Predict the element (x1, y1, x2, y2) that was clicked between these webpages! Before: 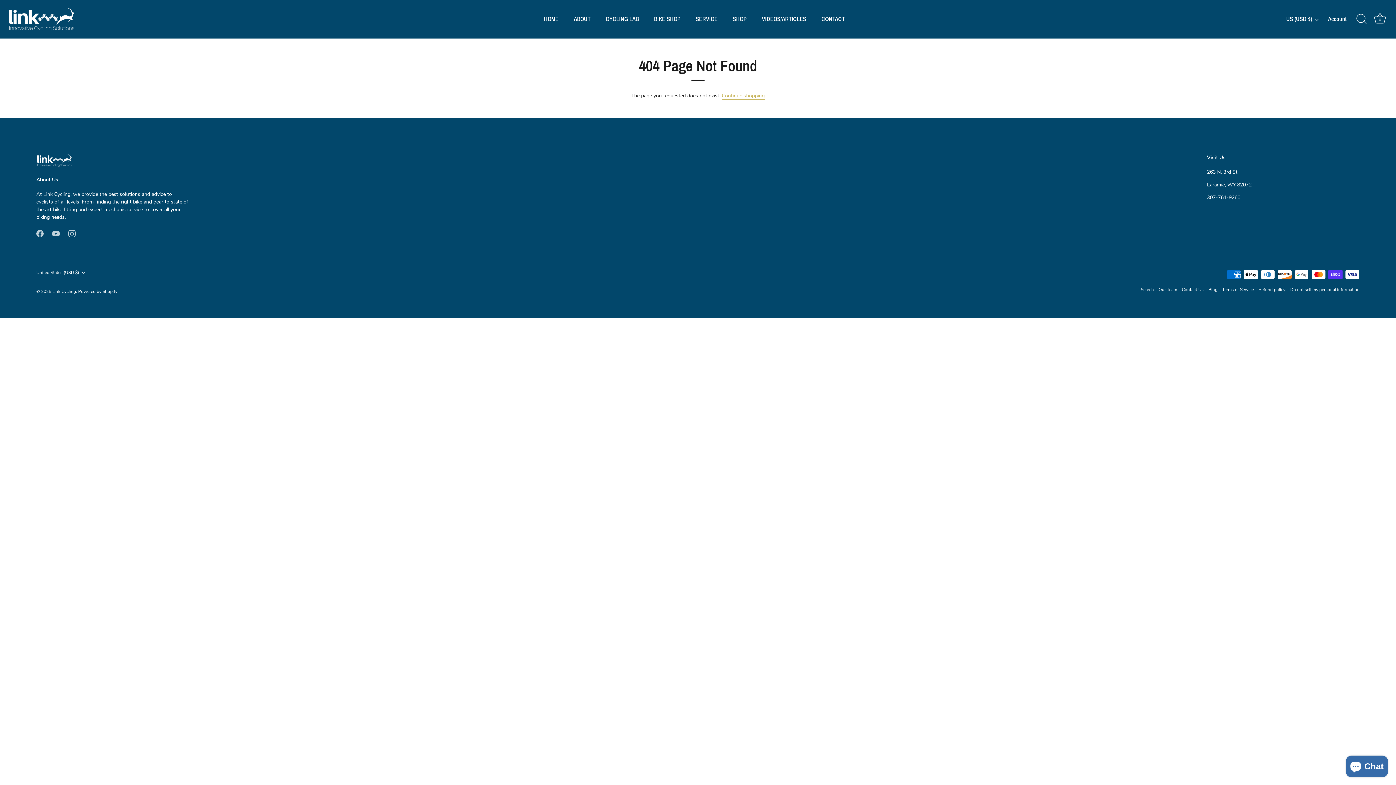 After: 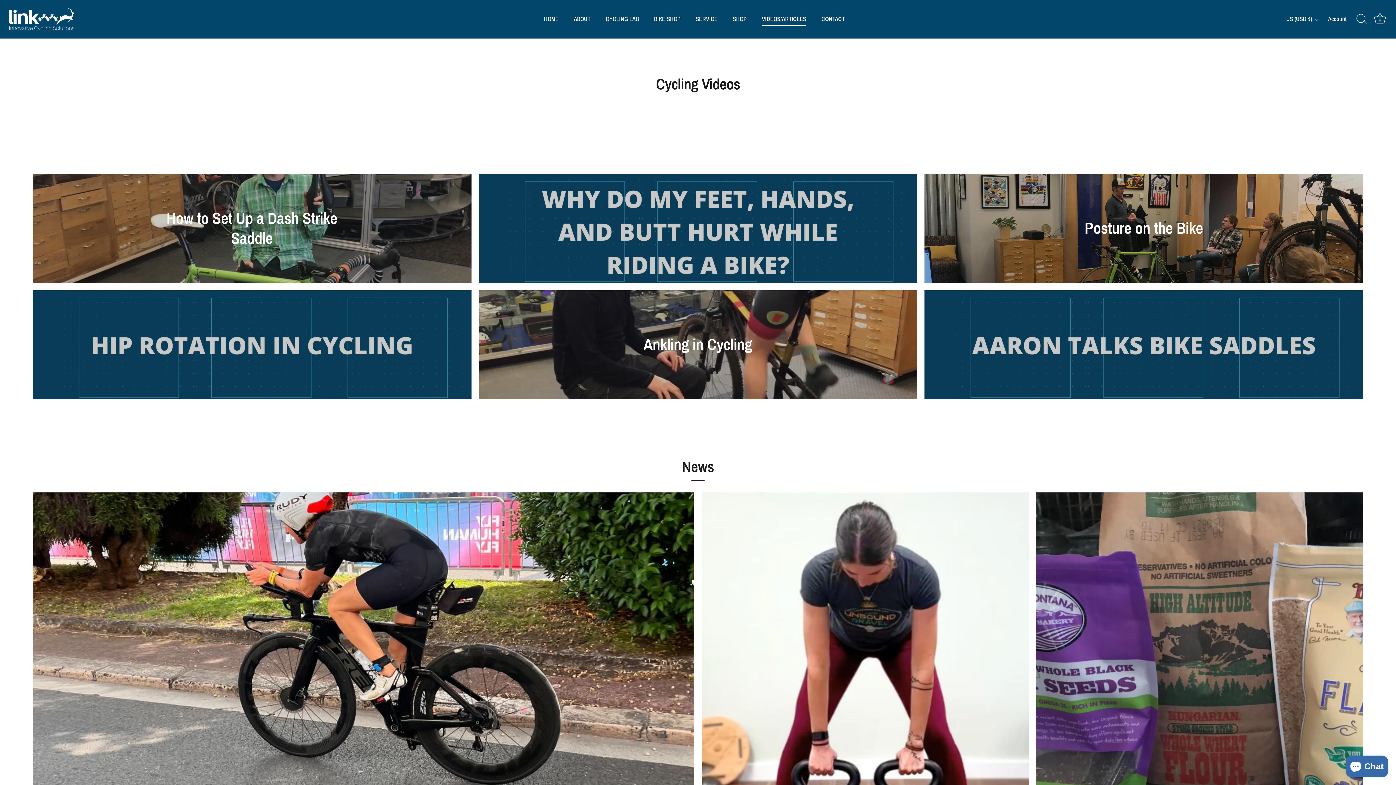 Action: bbox: (755, 12, 813, 25) label: VIDEOS/ARTICLES